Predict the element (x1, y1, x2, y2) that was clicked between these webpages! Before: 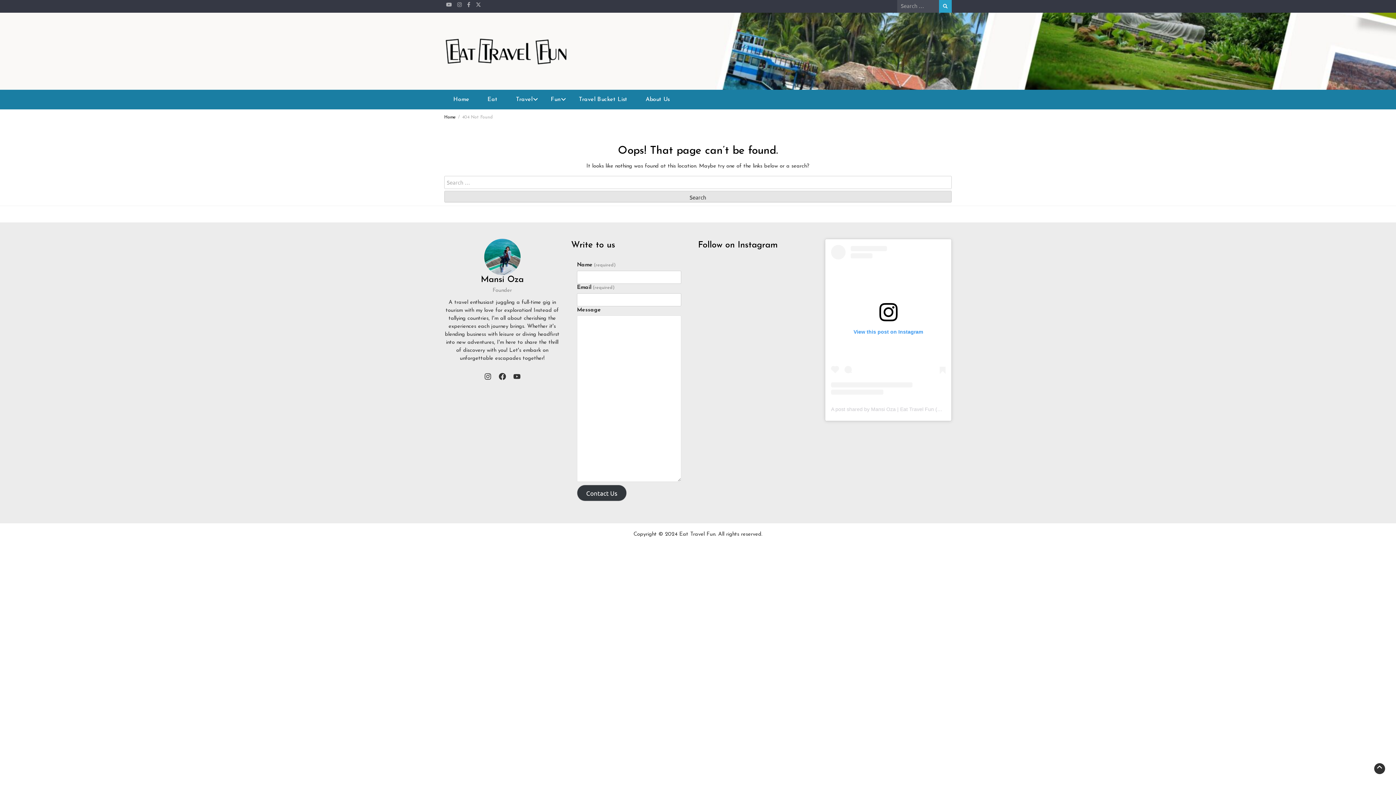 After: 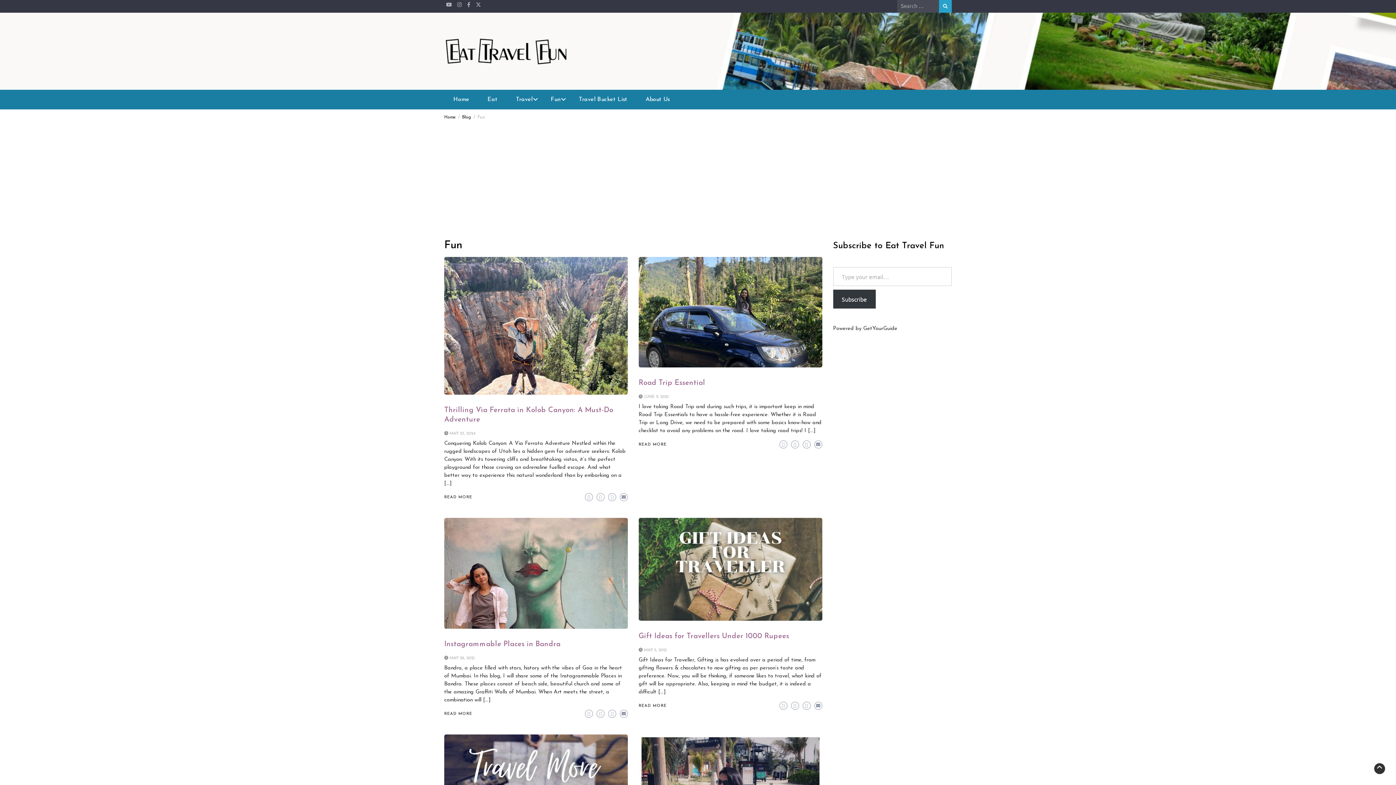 Action: label: Fun bbox: (543, 89, 568, 109)